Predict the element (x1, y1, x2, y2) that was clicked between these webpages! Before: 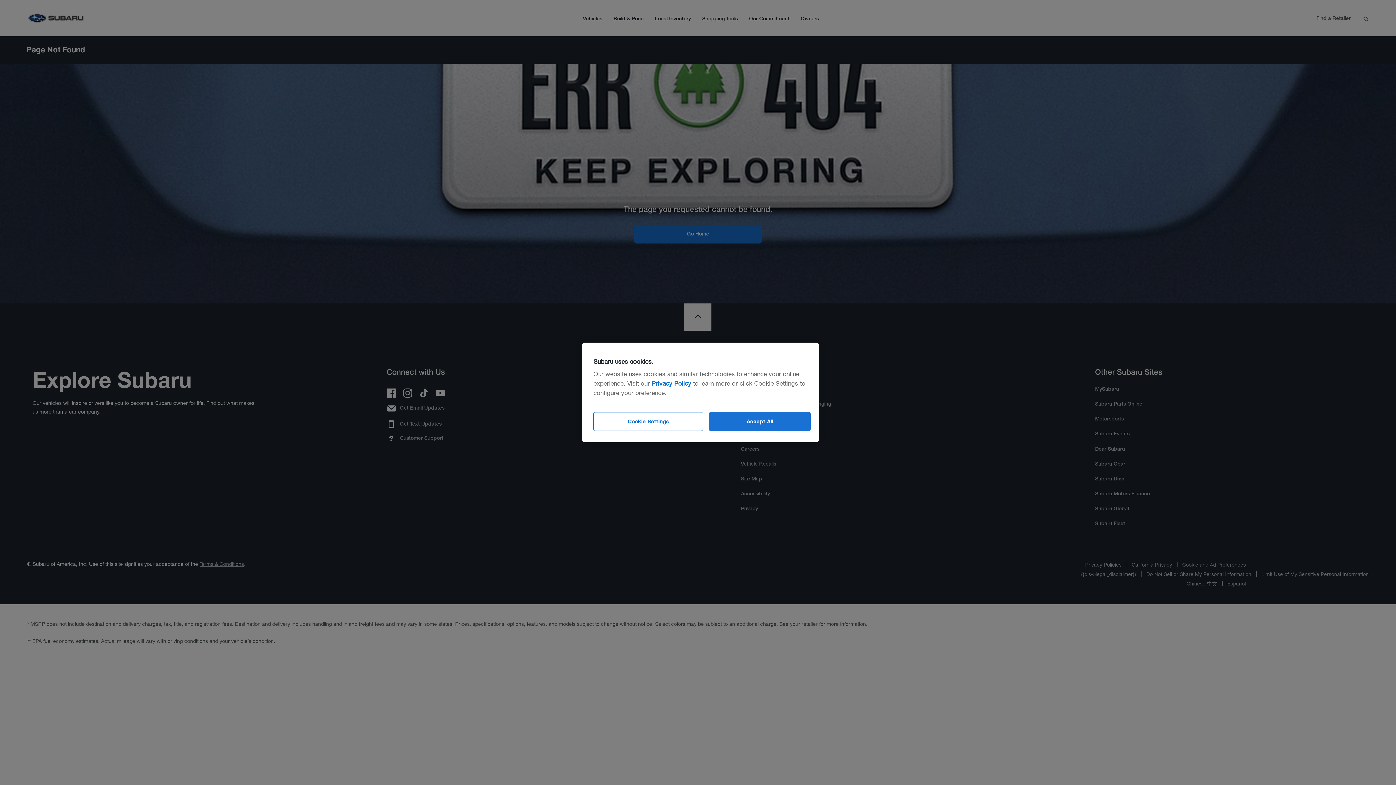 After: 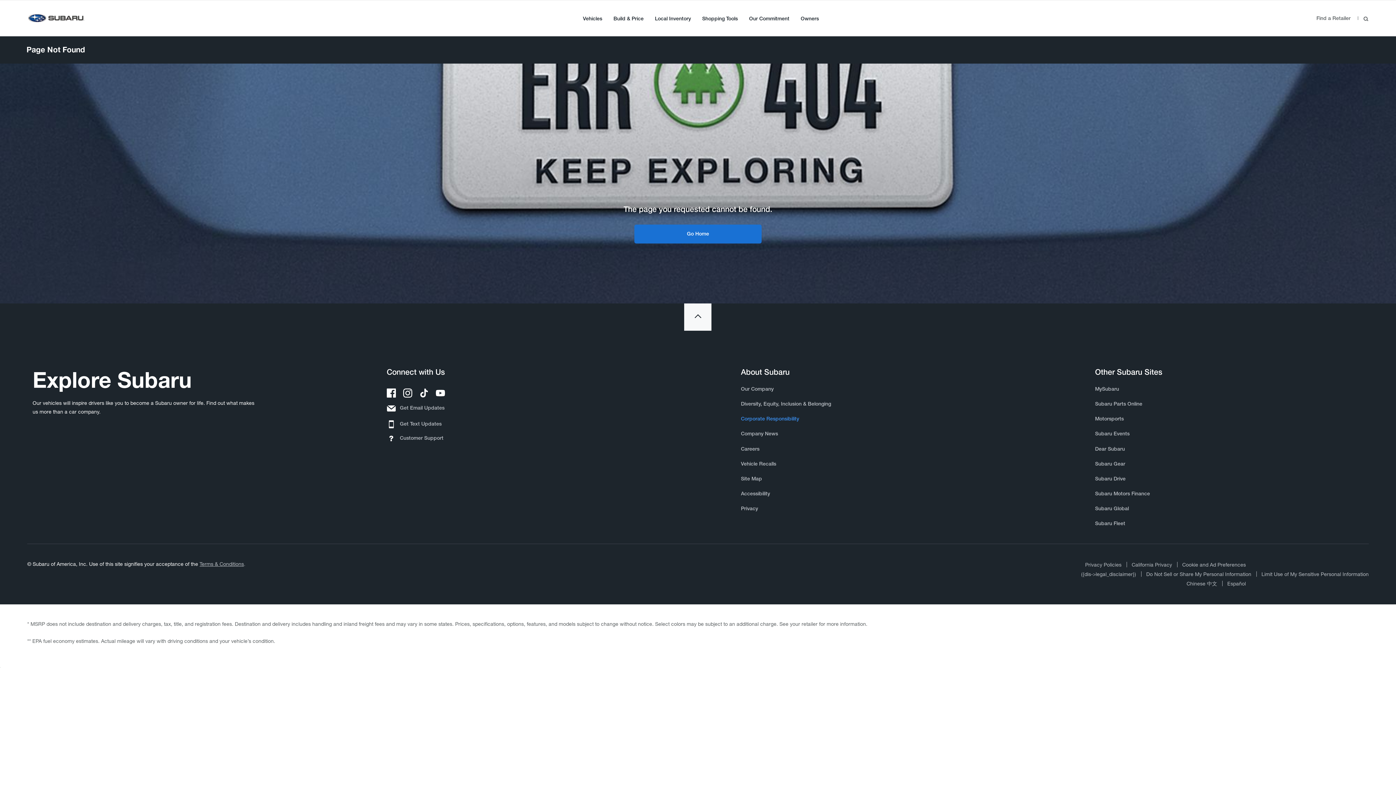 Action: bbox: (709, 412, 811, 431) label: Accept All